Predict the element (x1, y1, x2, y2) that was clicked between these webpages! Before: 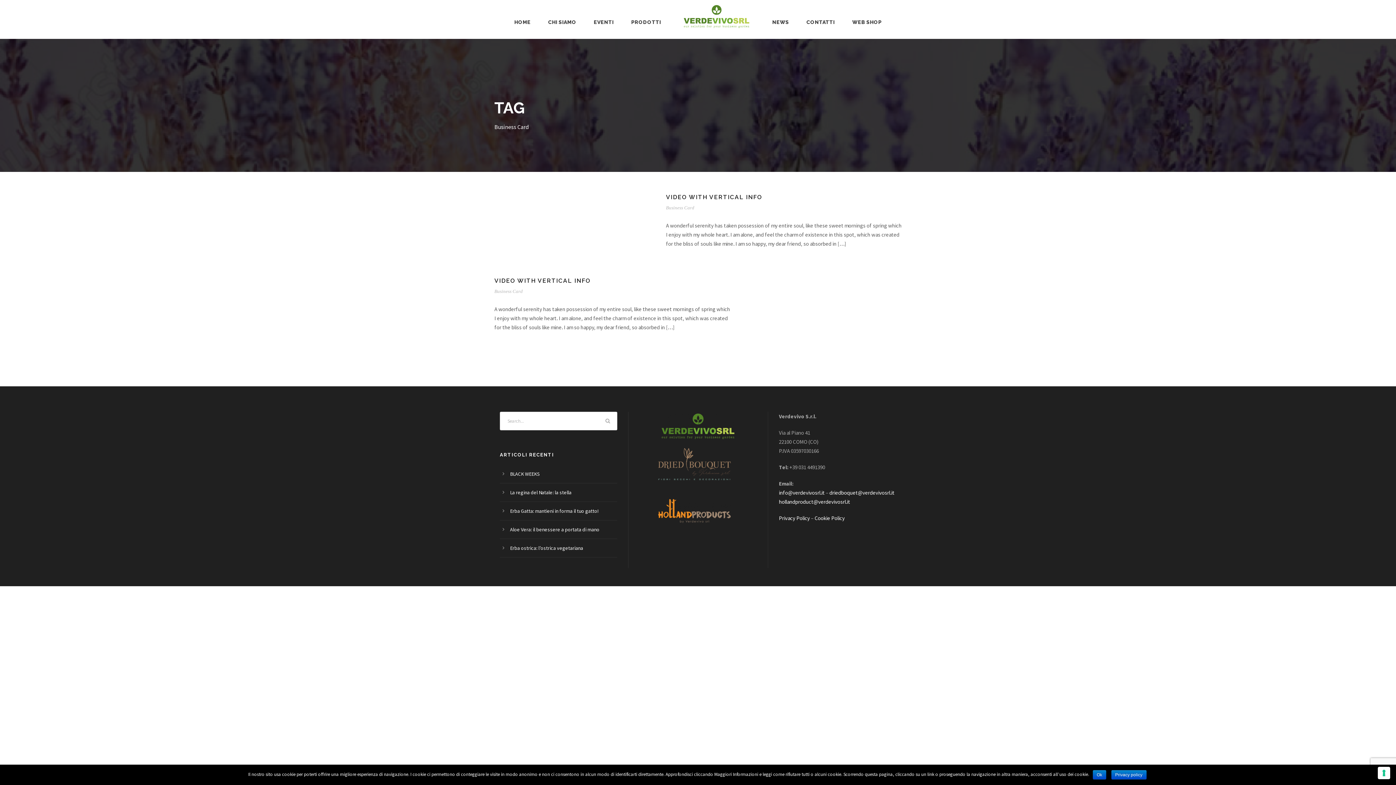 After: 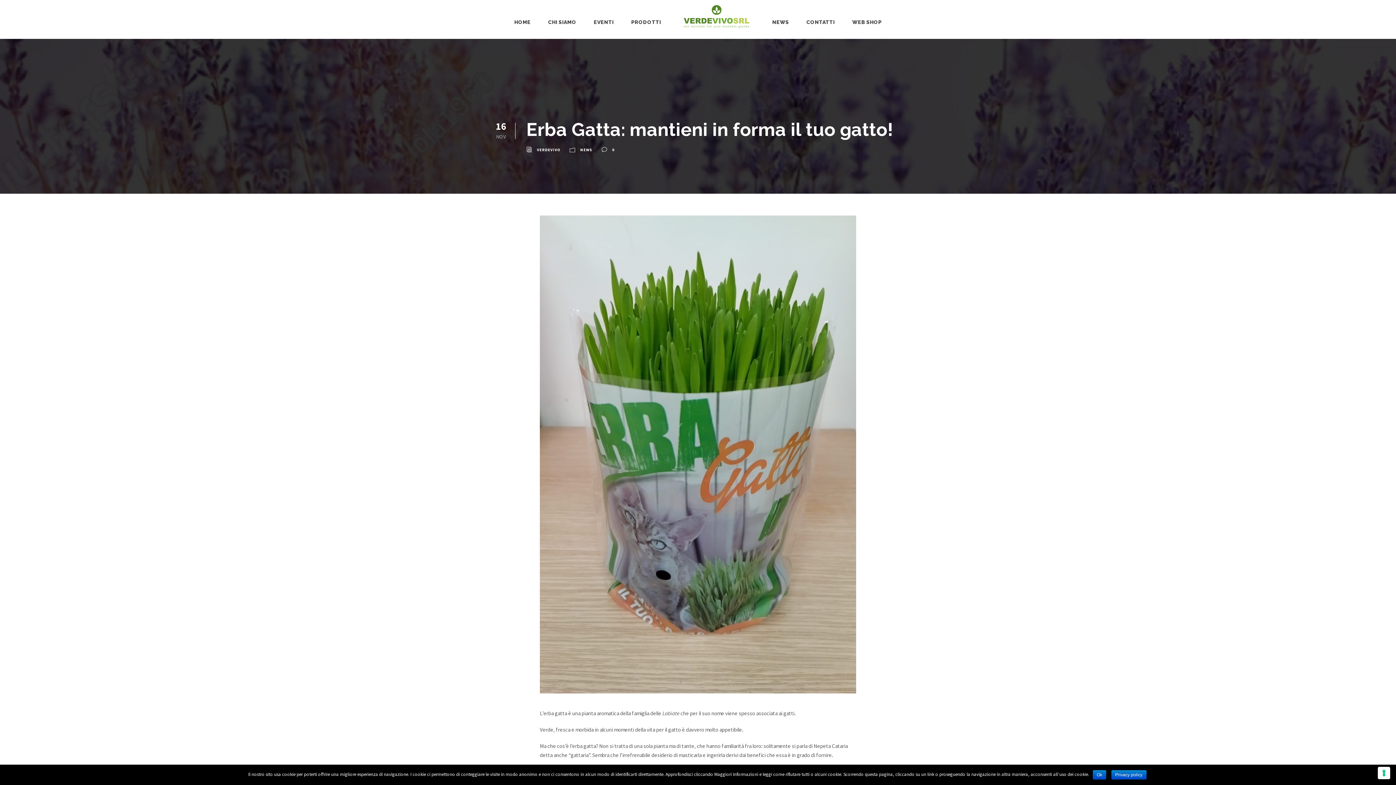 Action: bbox: (510, 507, 598, 514) label: Erba Gatta: mantieni in forma il tuo gatto!